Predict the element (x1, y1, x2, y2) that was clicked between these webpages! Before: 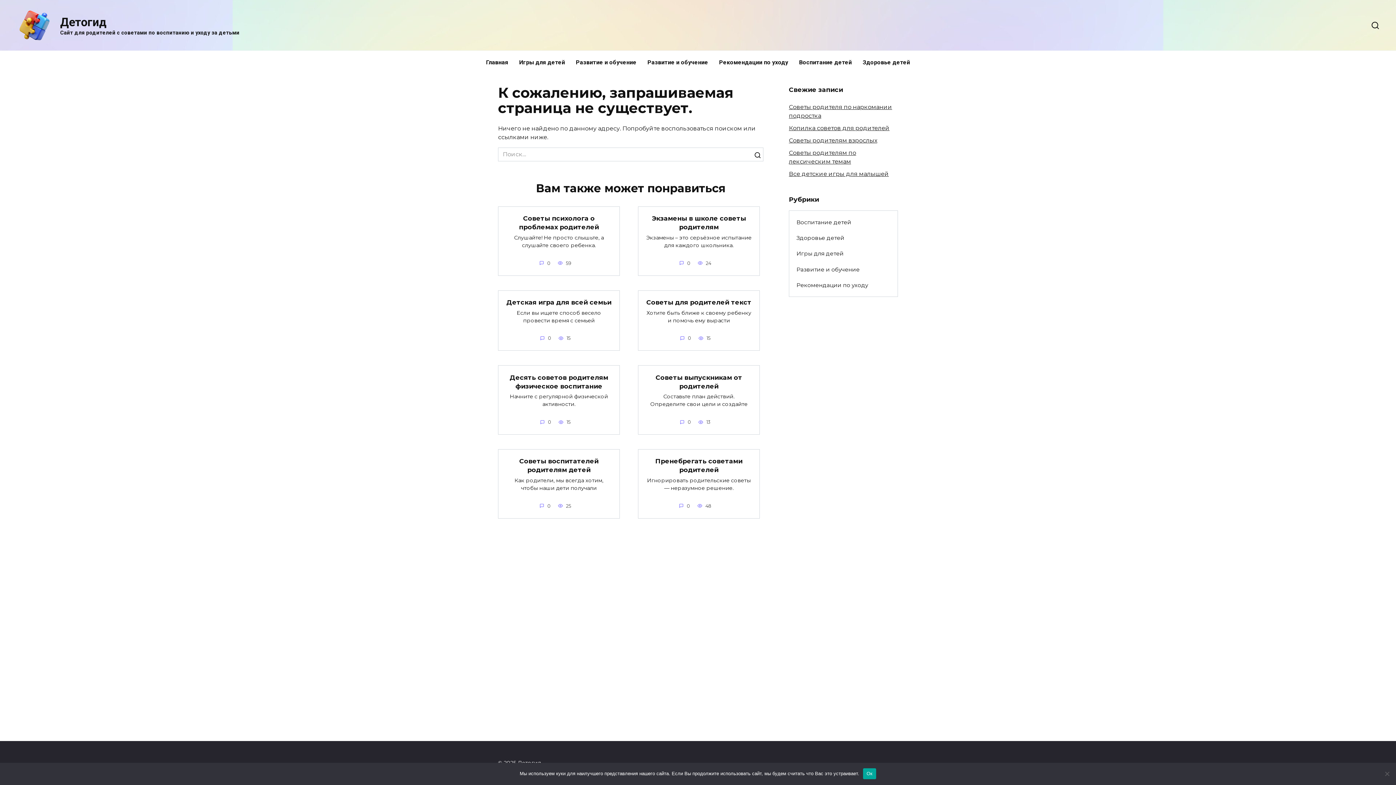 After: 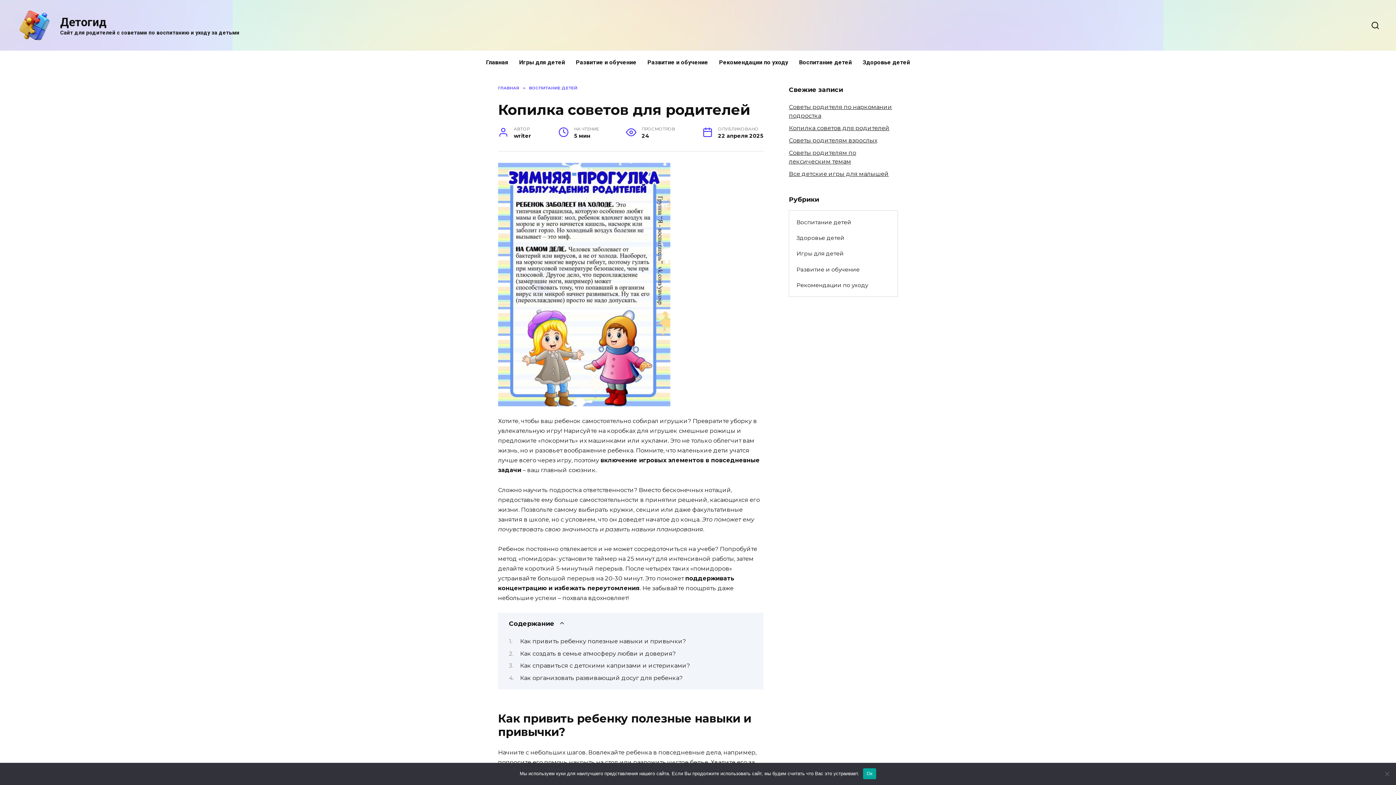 Action: bbox: (789, 124, 889, 131) label: Копилка советов для родителей